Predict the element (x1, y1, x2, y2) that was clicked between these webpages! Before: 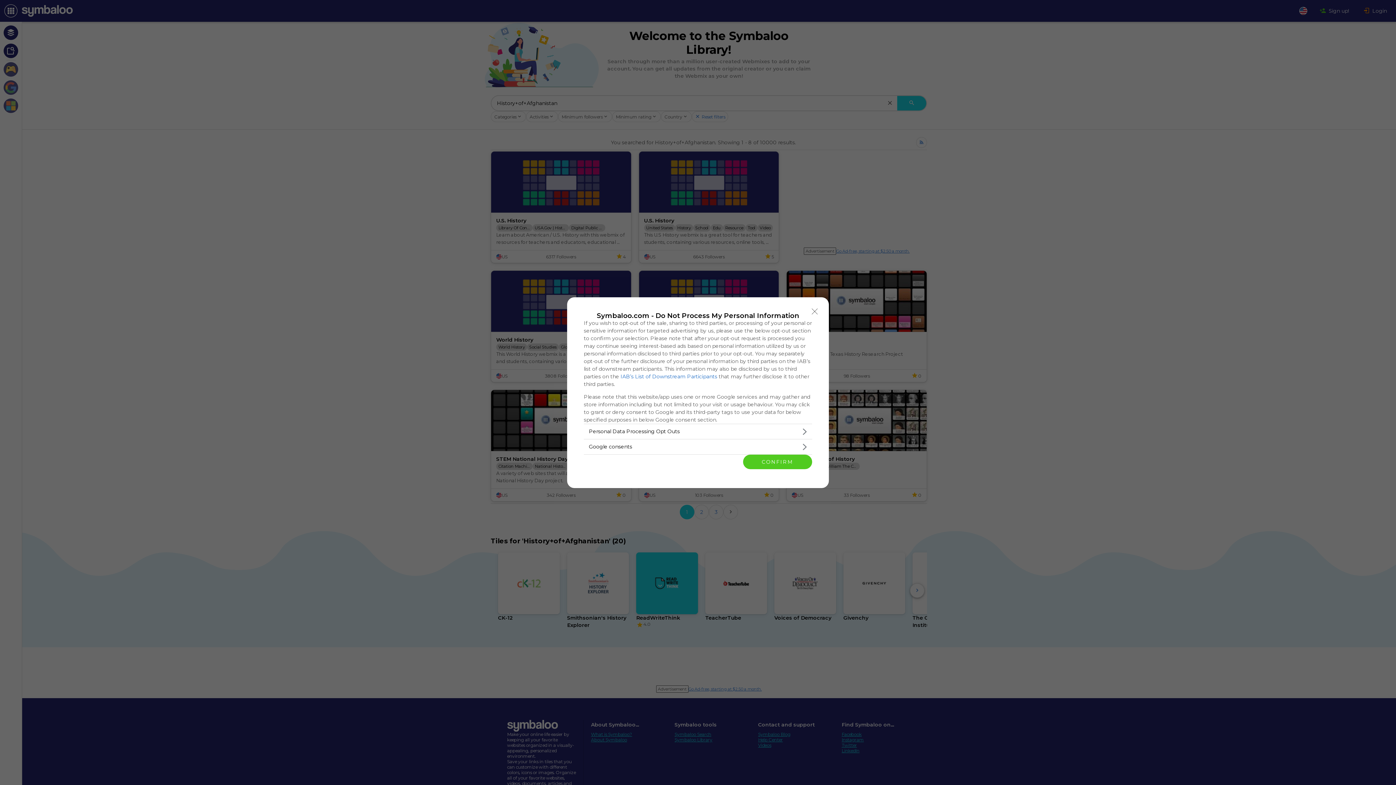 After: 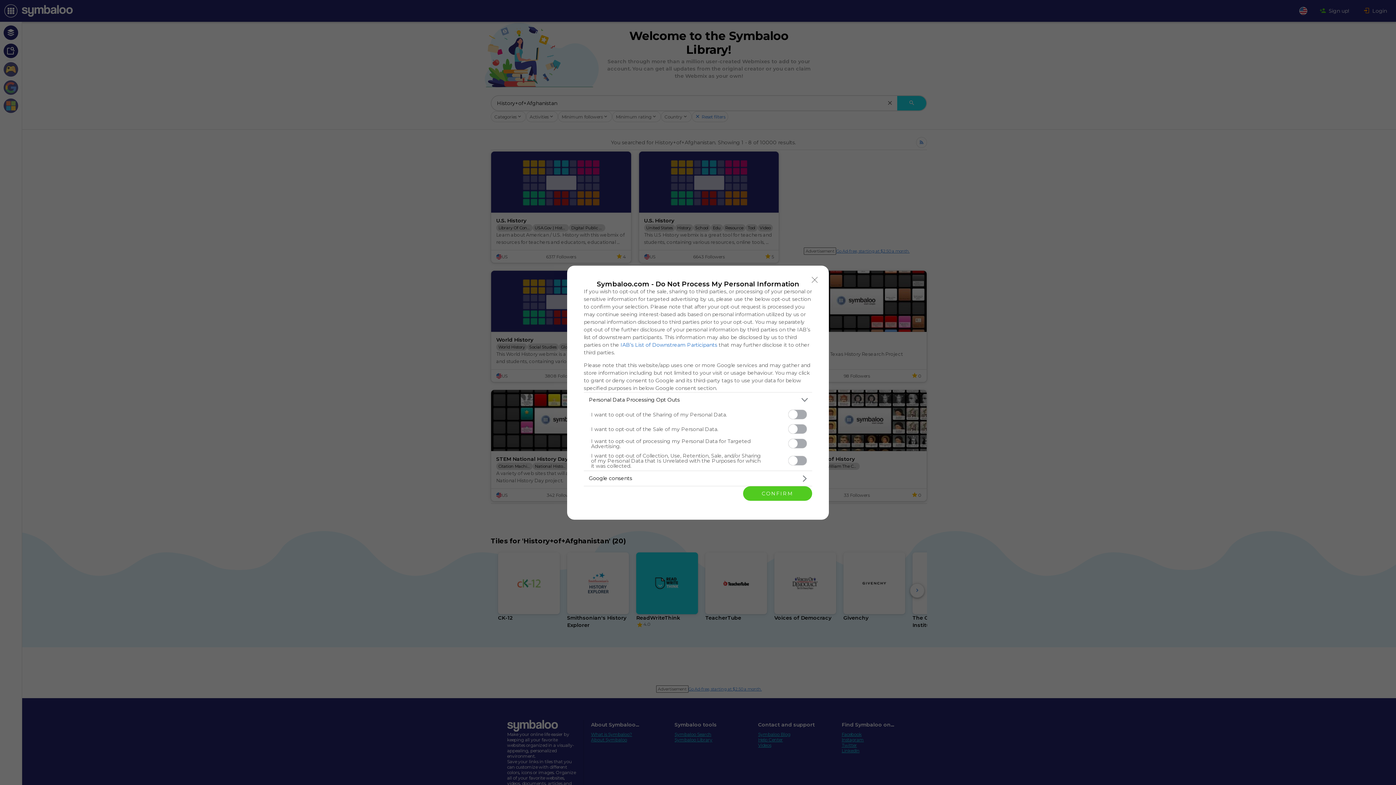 Action: label: Opt-Outs bbox: (584, 424, 812, 439)